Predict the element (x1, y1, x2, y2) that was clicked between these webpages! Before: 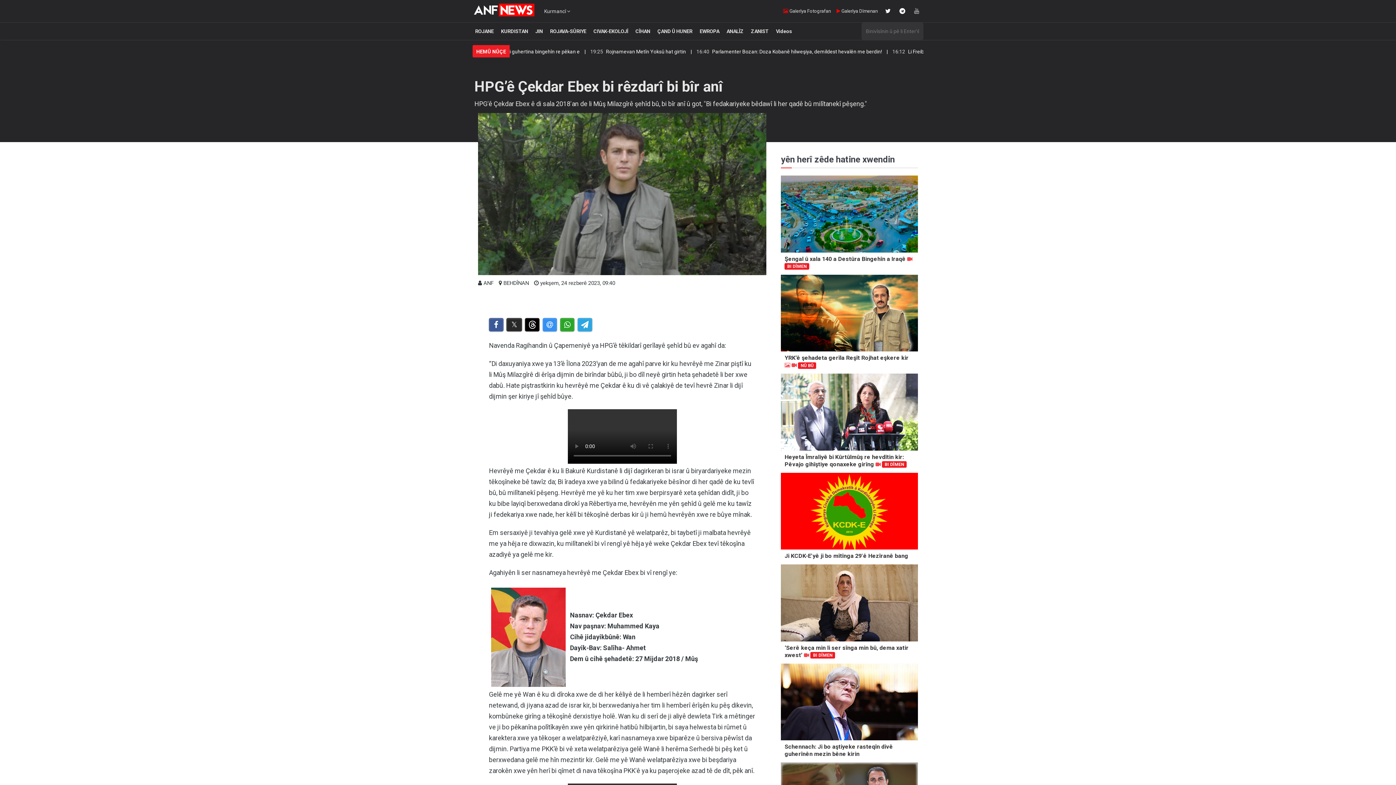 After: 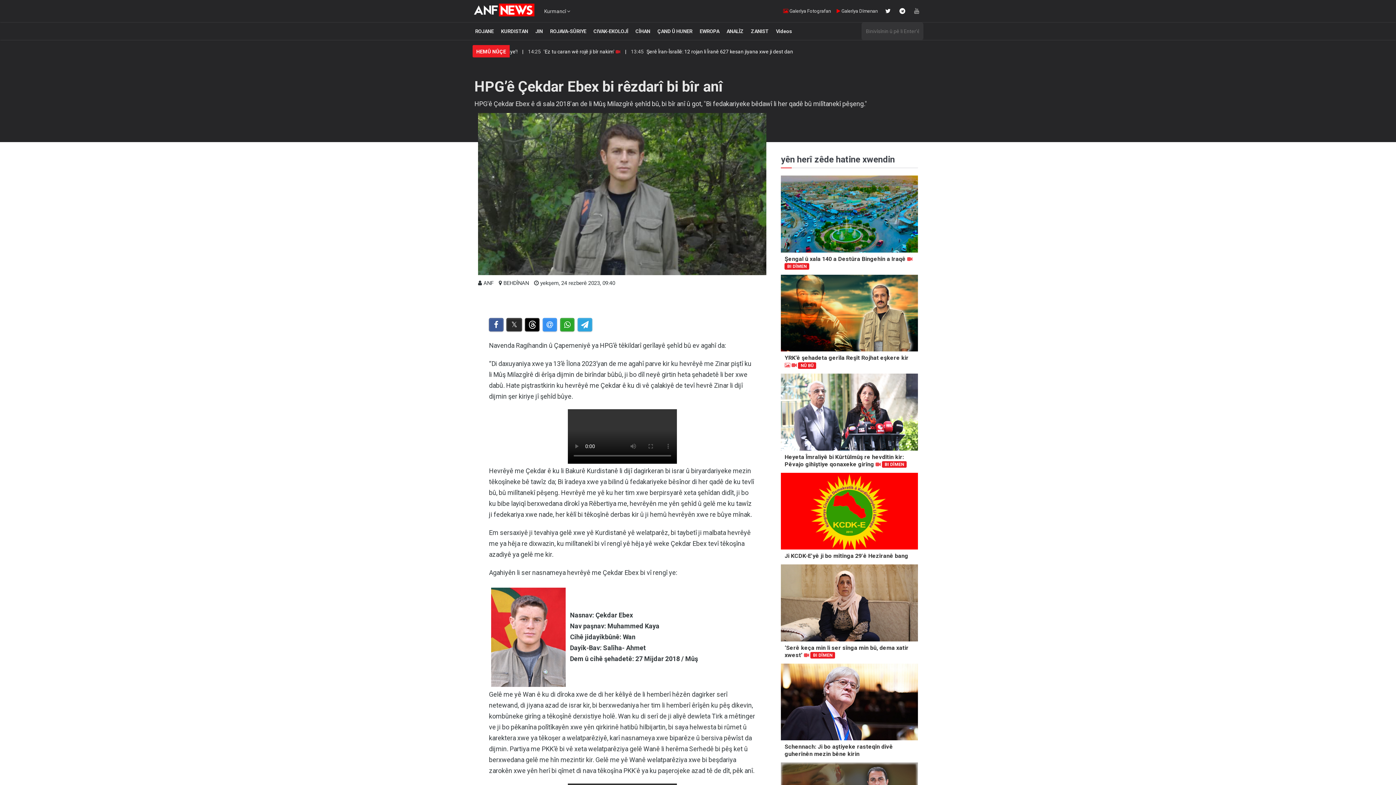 Action: label:  Galerîya Fotografan bbox: (781, 5, 833, 16)